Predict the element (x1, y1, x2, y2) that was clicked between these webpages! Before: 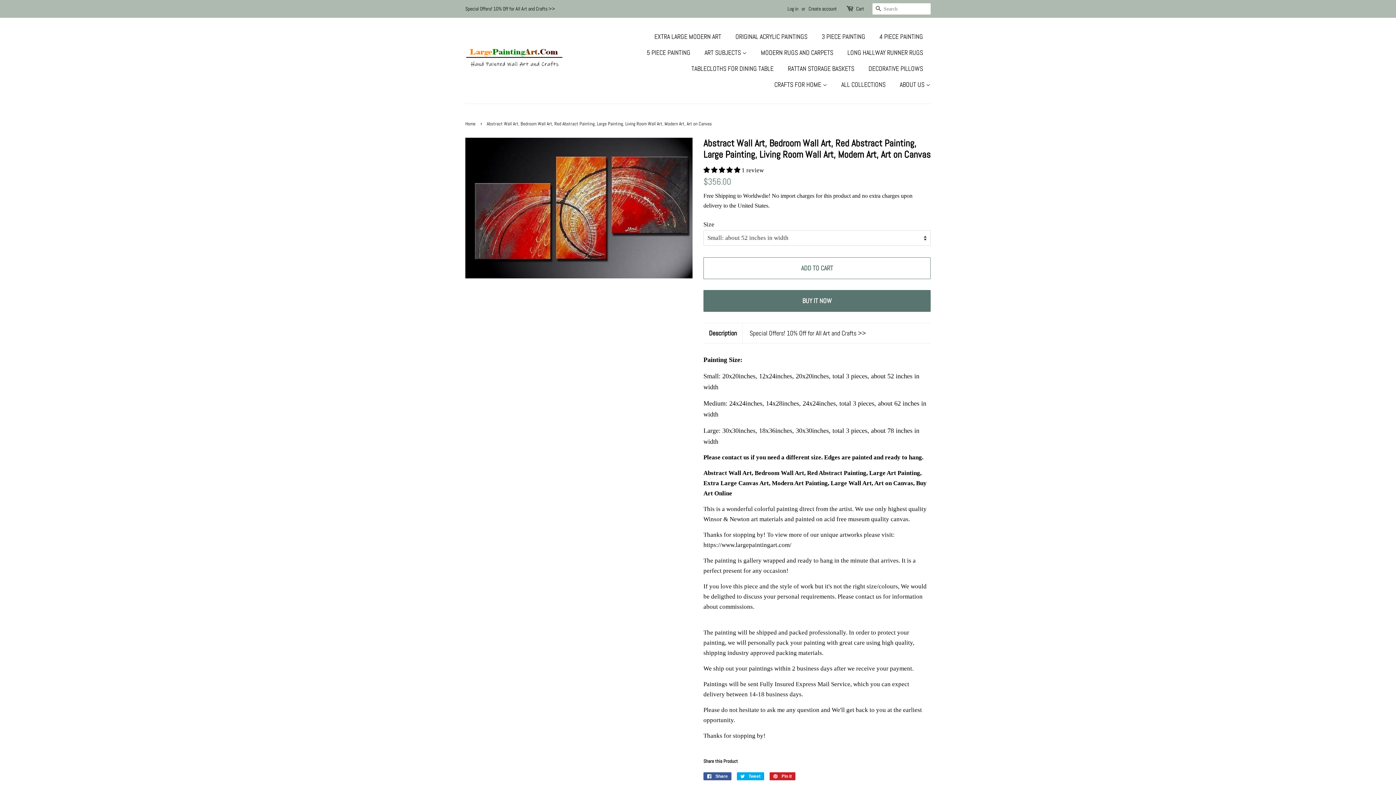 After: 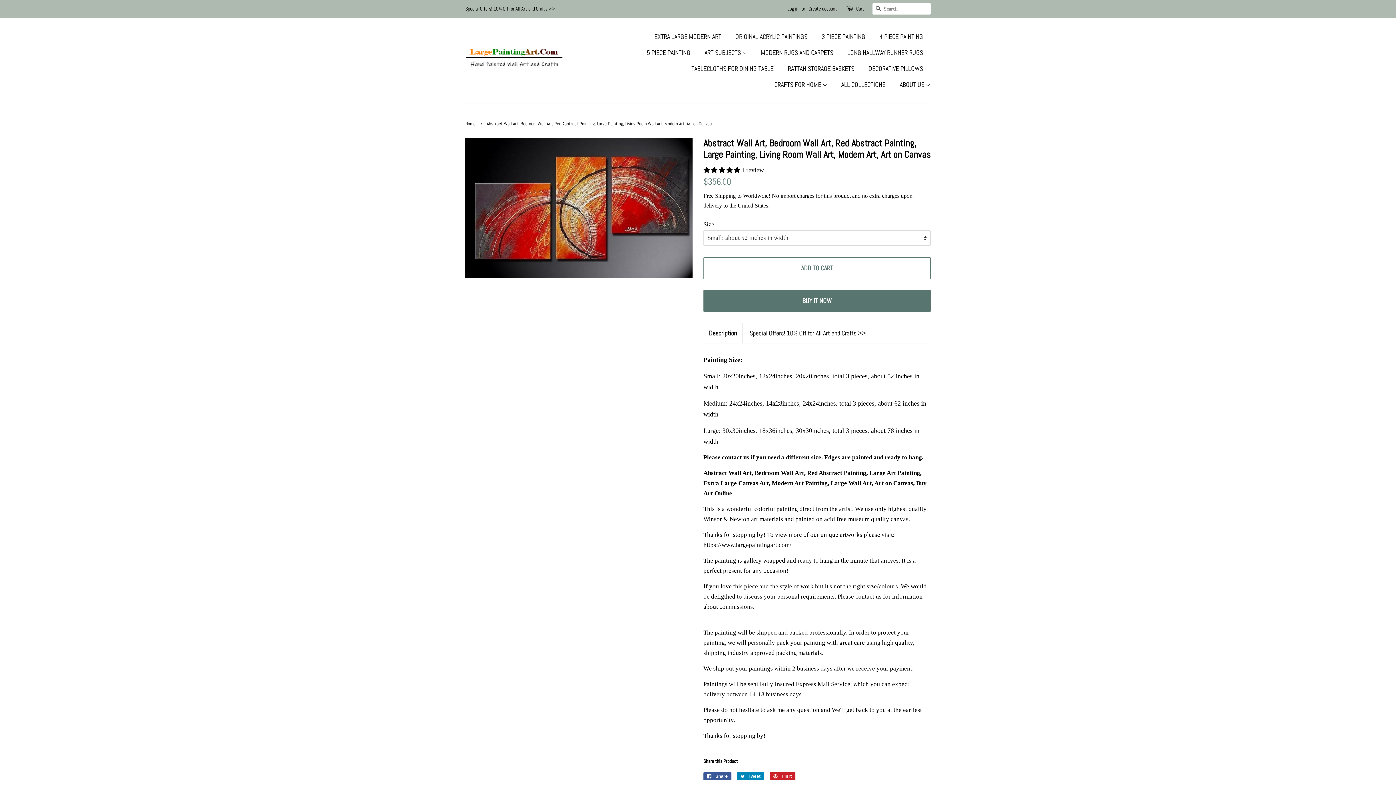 Action: label:  Tweet
Tweet on Twitter bbox: (737, 772, 764, 780)